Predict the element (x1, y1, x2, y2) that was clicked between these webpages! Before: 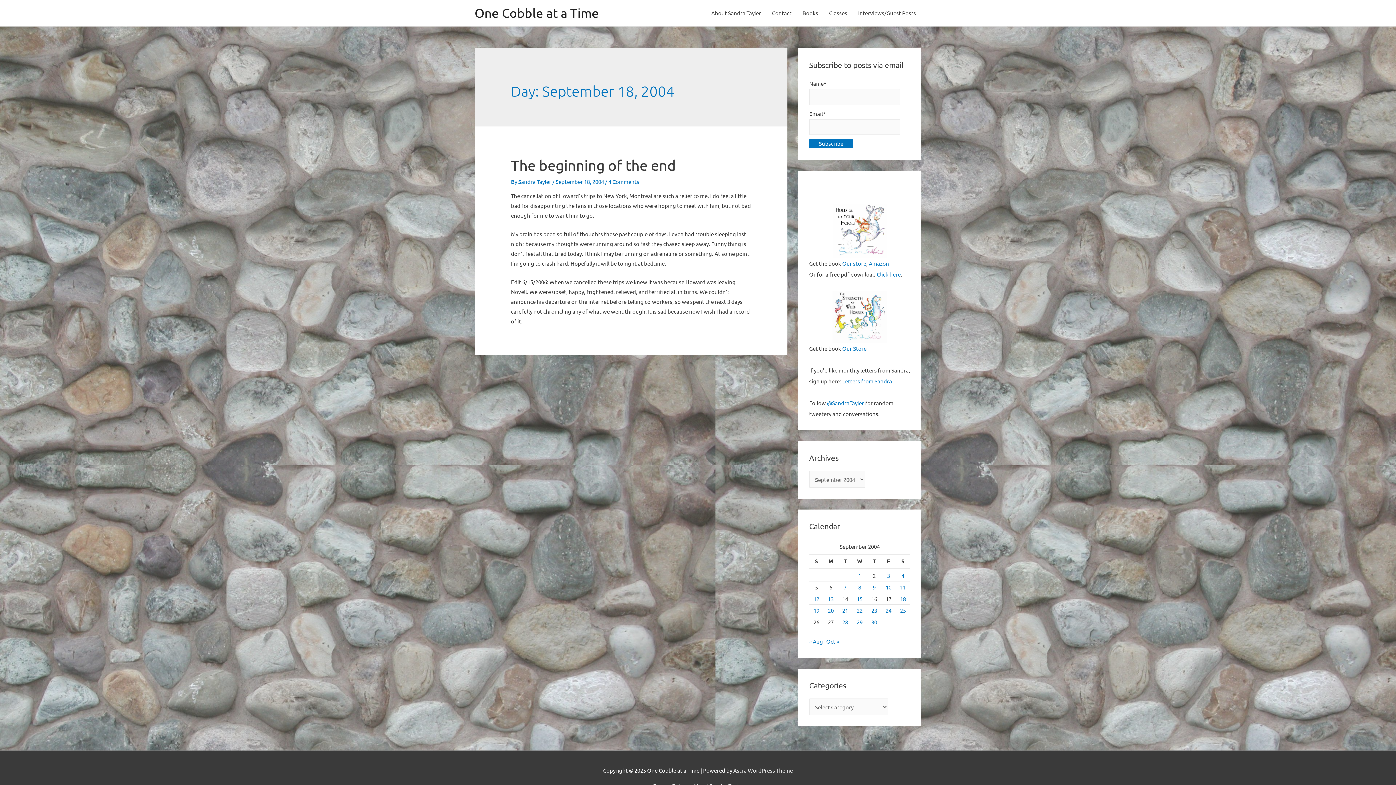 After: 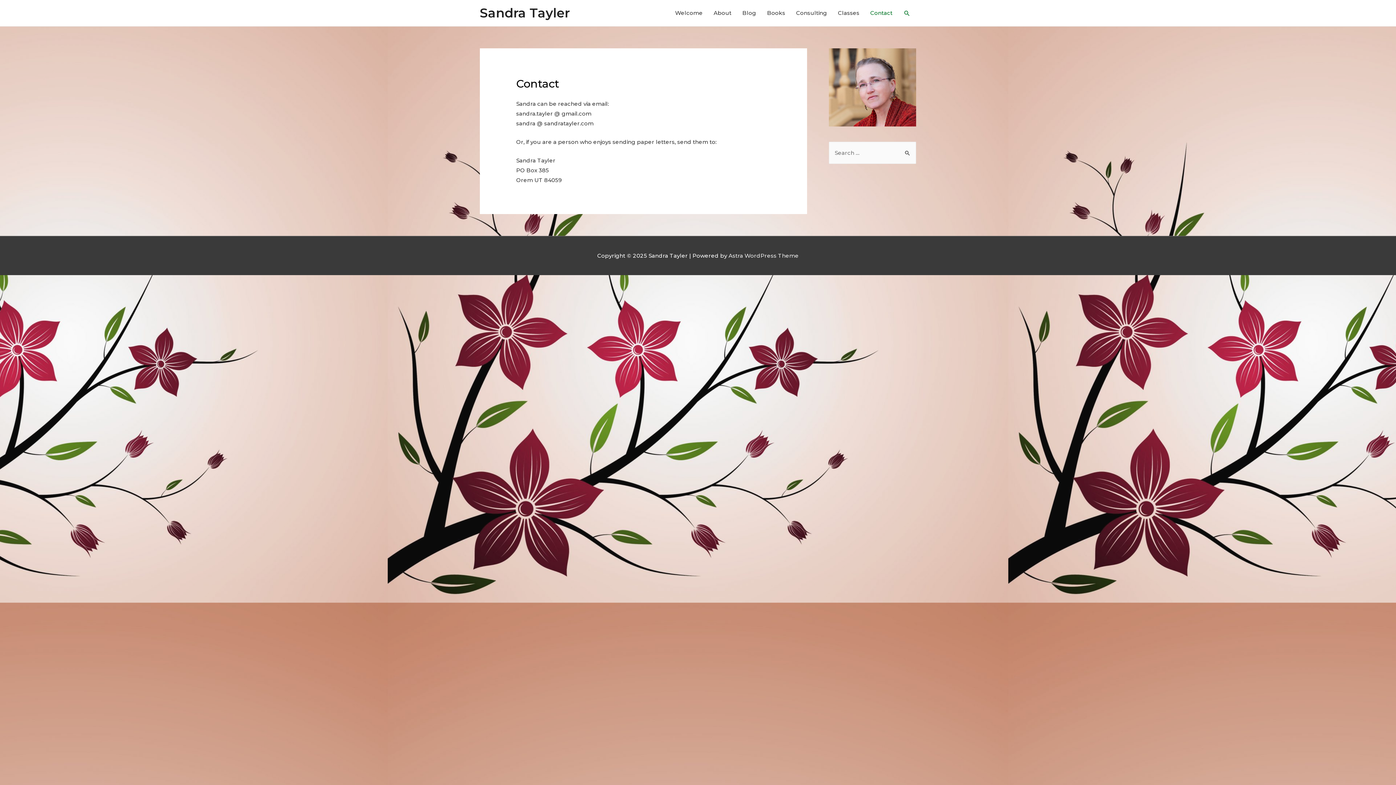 Action: label: Contact bbox: (766, 0, 797, 26)